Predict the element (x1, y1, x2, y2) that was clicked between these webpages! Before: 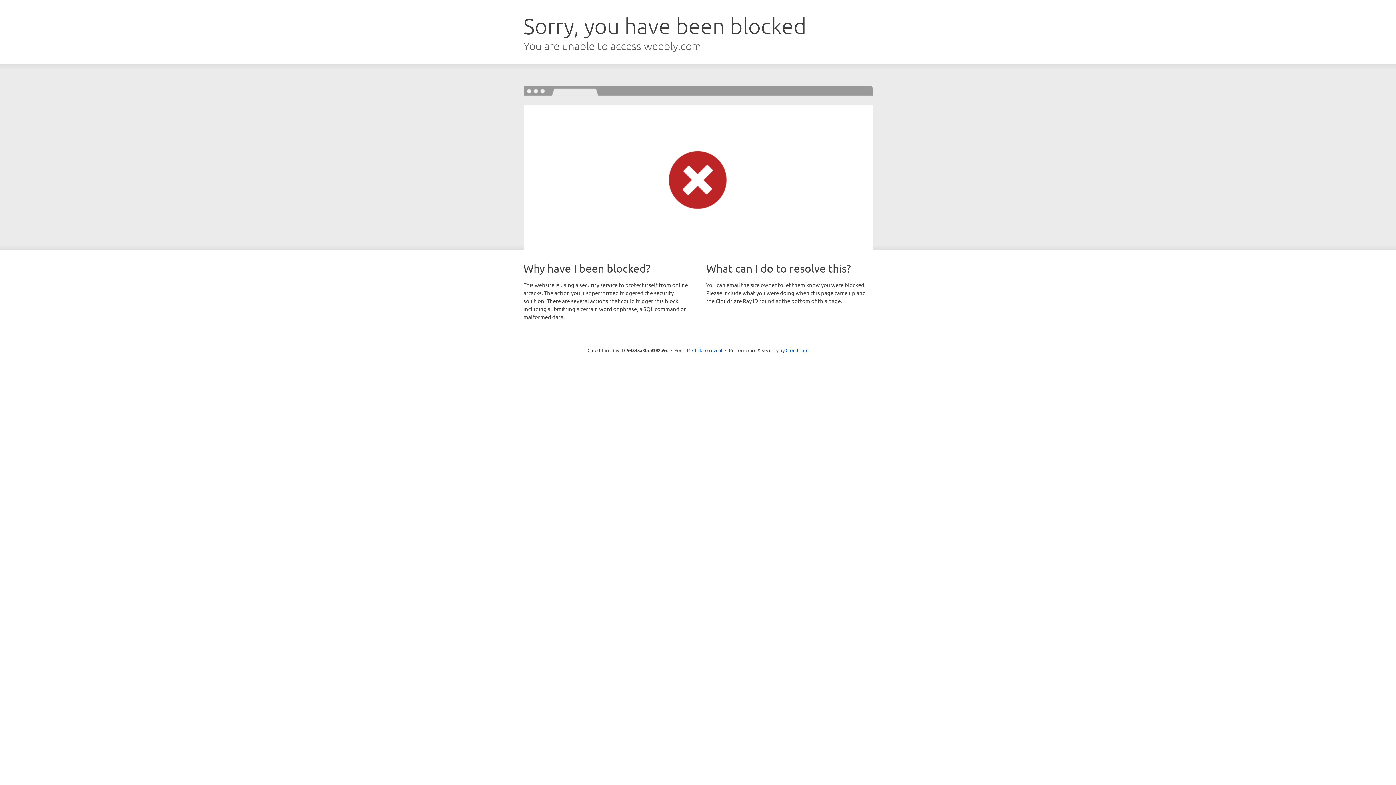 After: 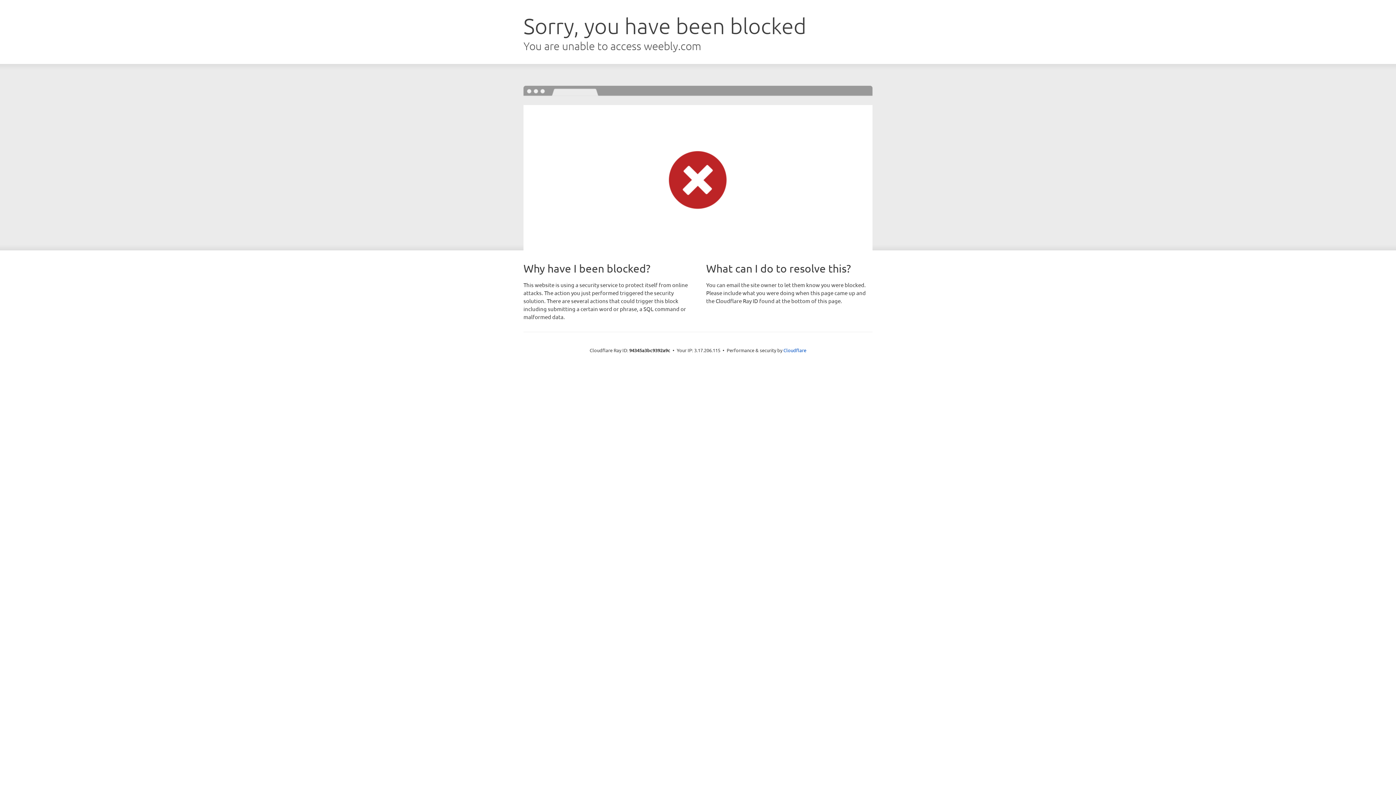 Action: bbox: (692, 346, 722, 353) label: Click to reveal